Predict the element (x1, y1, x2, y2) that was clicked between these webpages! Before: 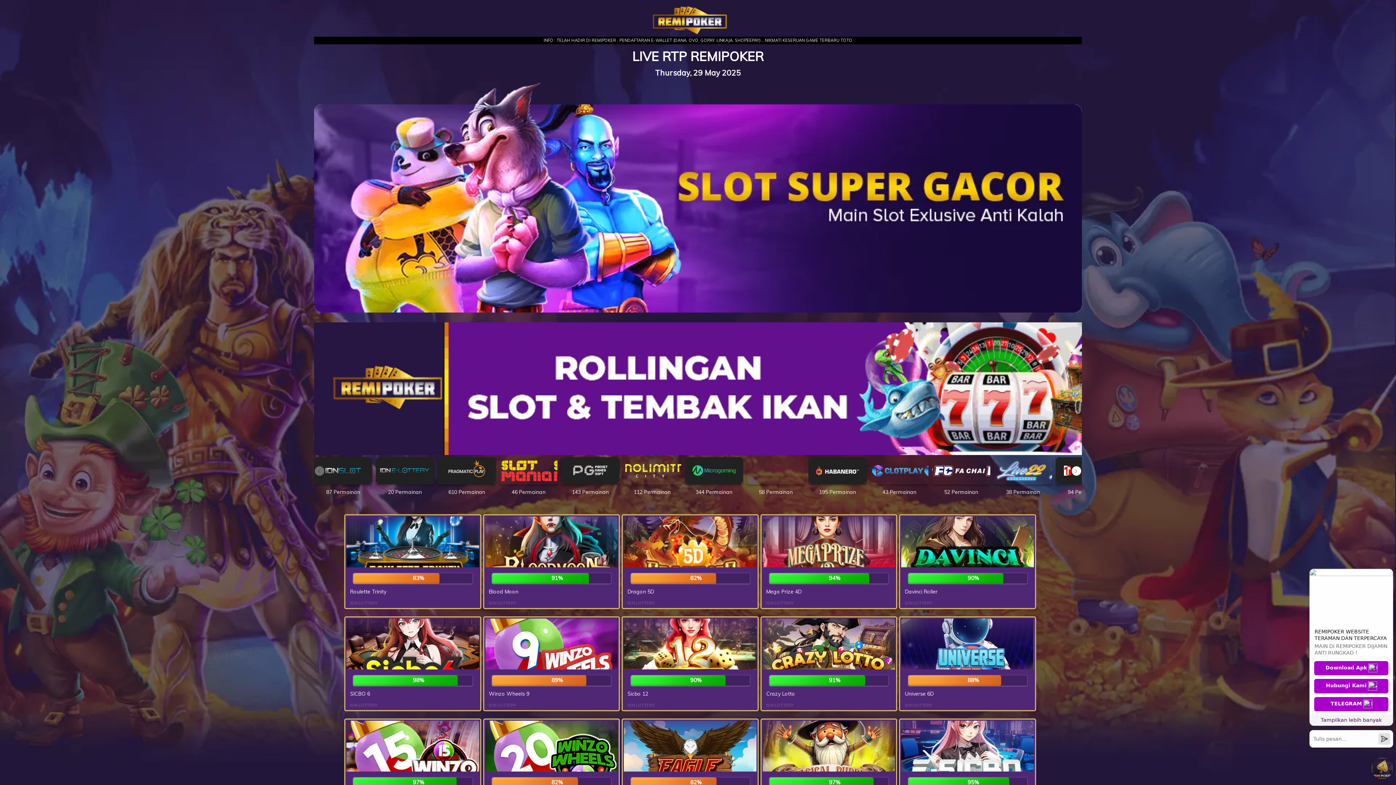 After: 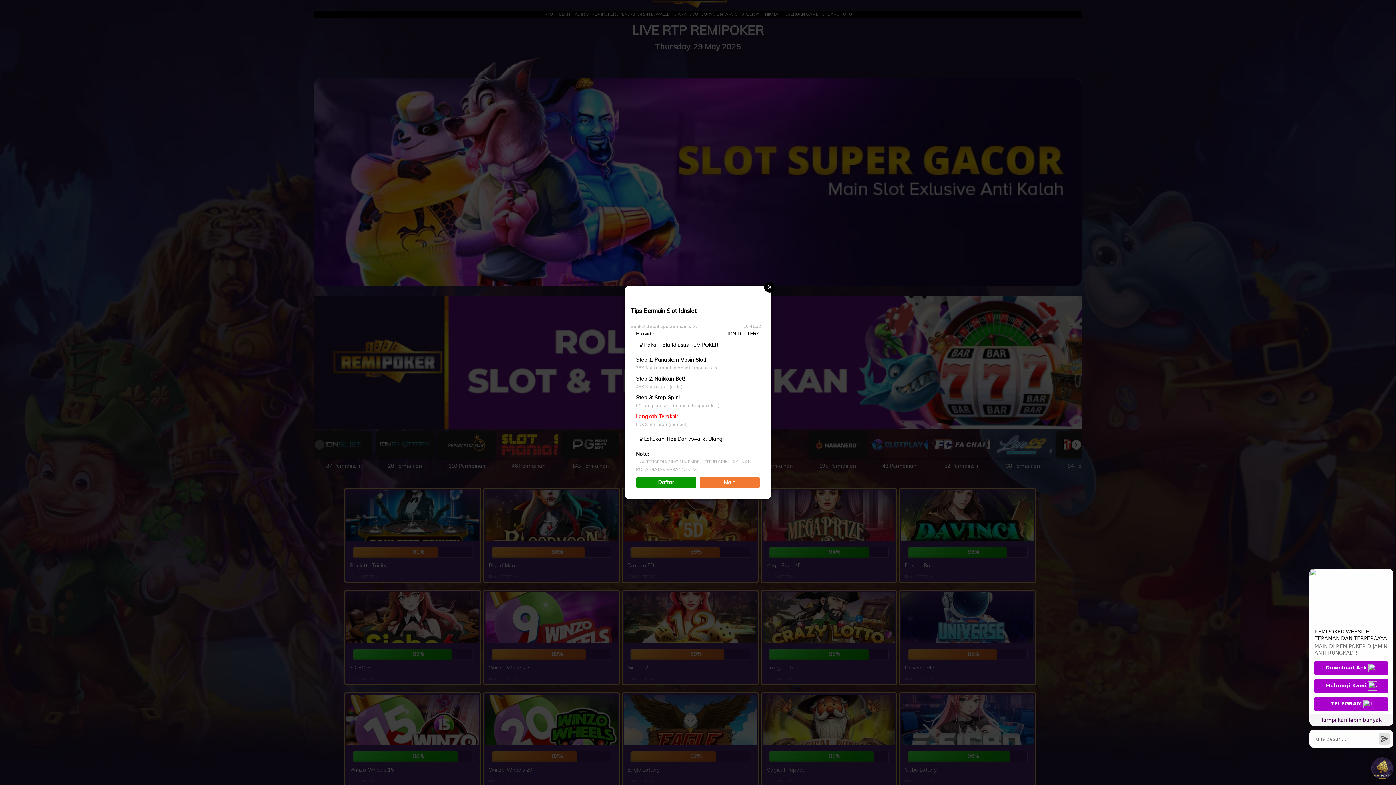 Action: label: Pola Main
82%
Winzo Wheels 20
IDN LOTTERY bbox: (485, 721, 617, 811)